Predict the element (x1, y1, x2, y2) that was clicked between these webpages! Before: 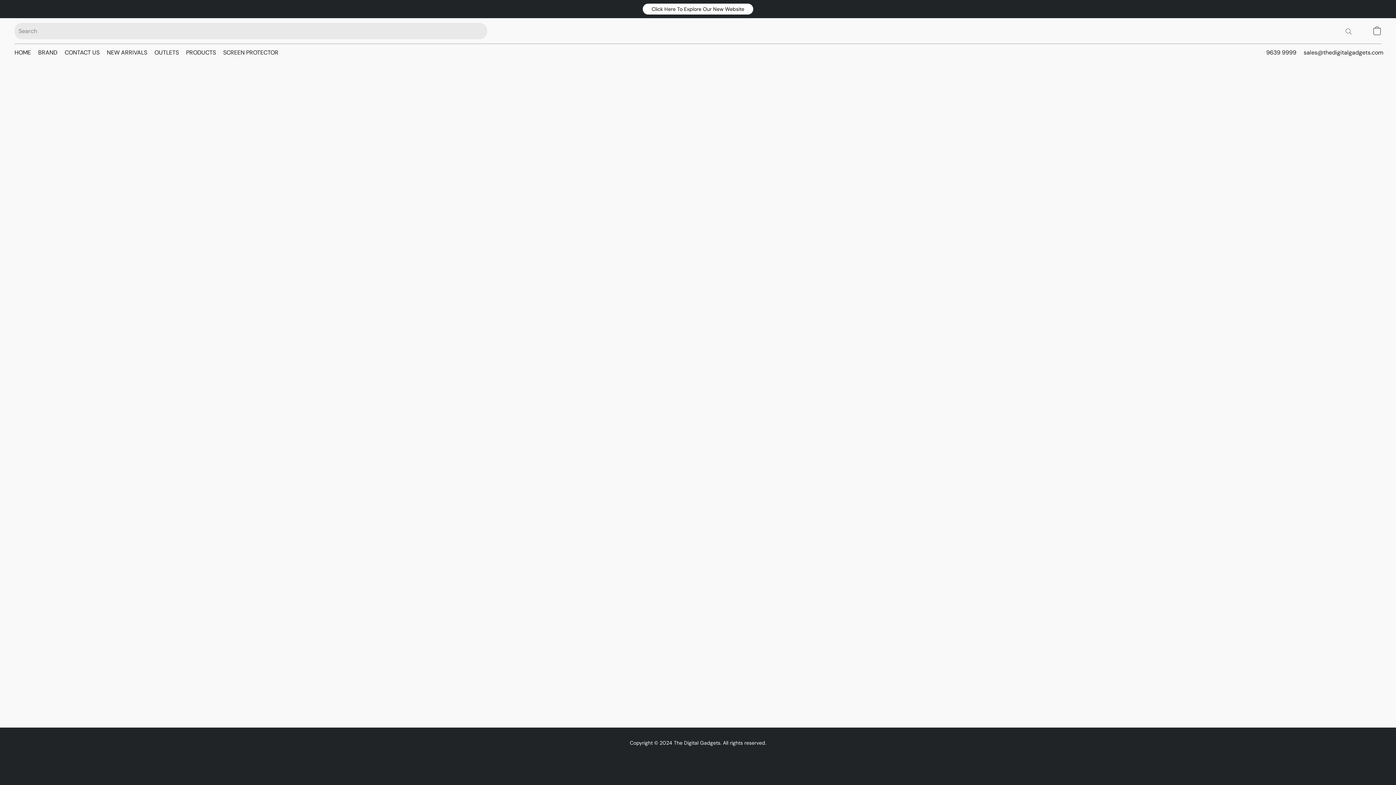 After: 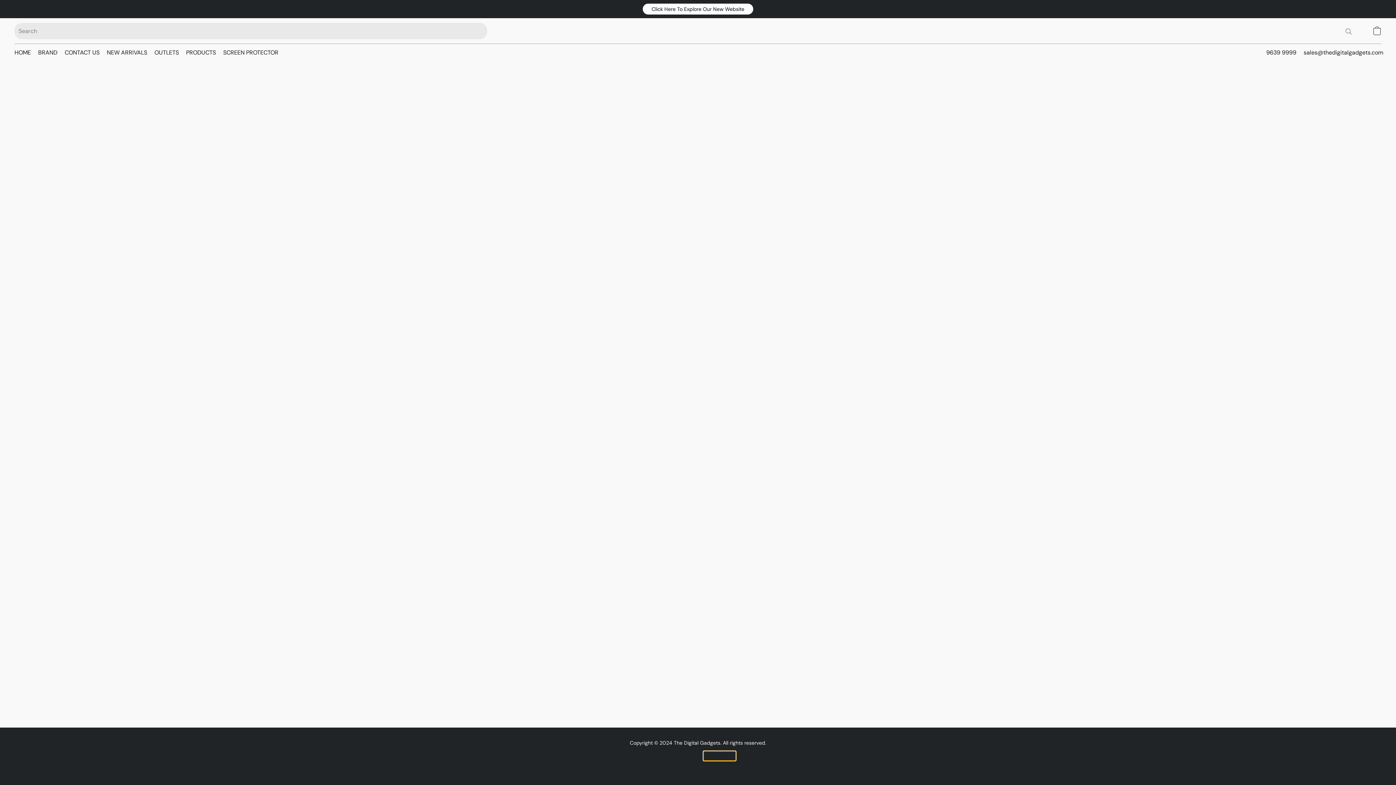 Action: bbox: (704, 752, 735, 760) label: Report abuse in a new tab